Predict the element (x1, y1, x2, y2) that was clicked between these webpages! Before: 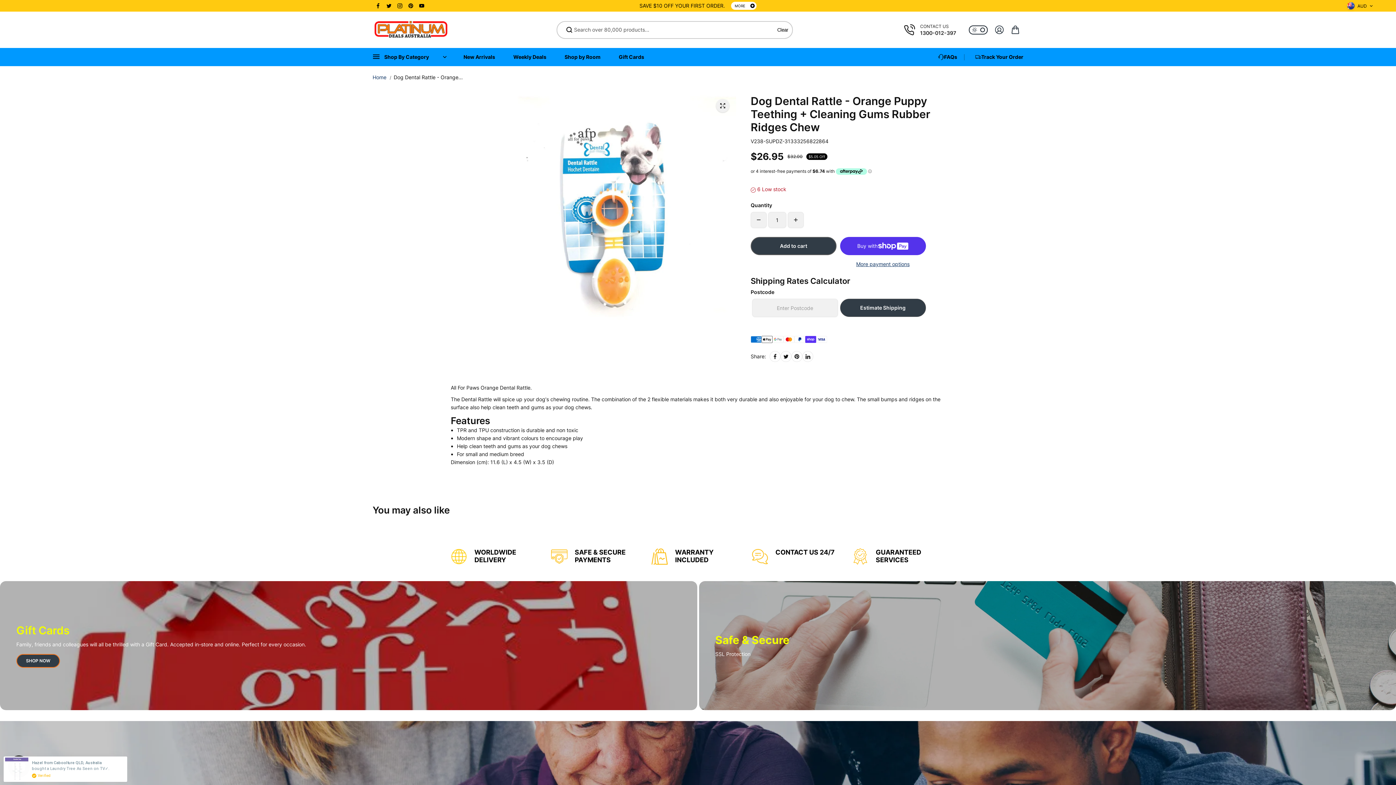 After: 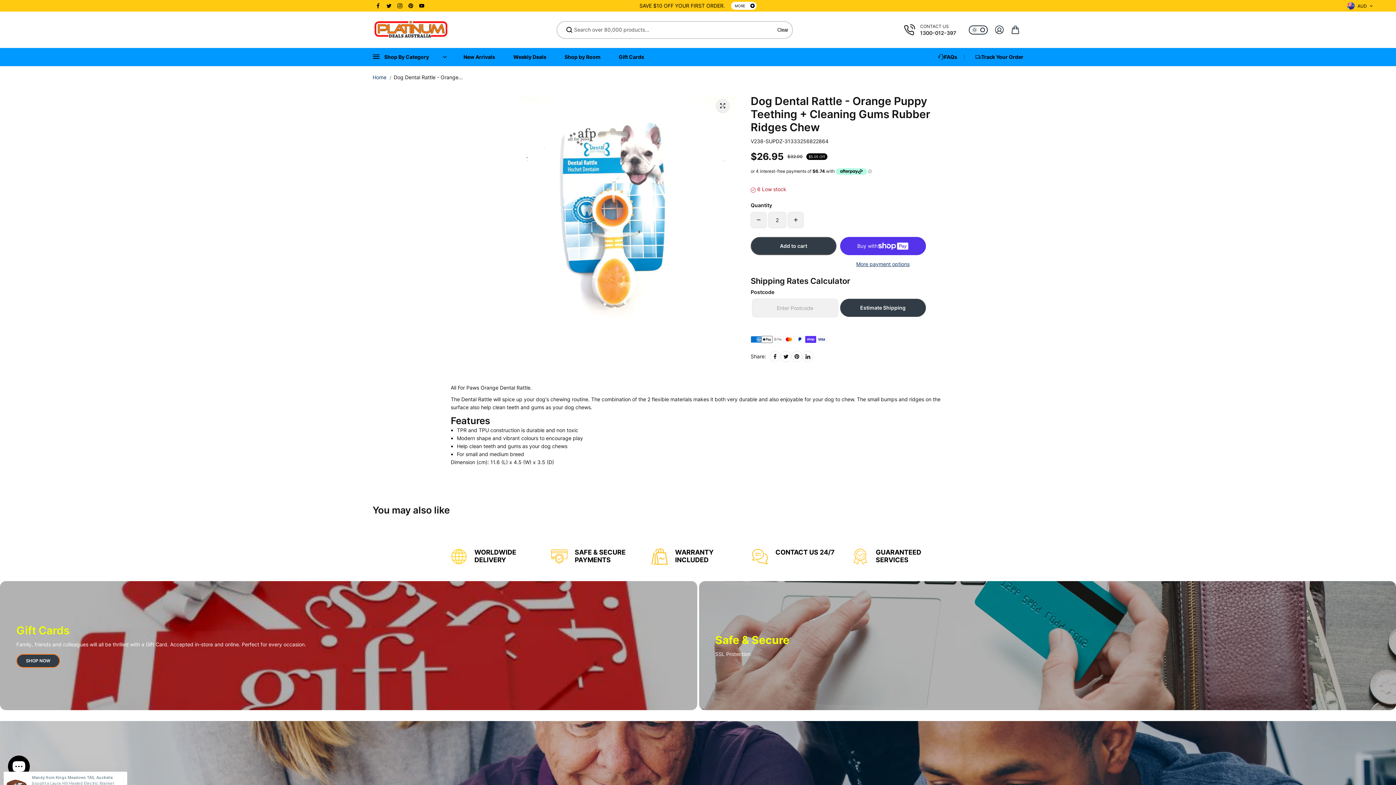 Action: bbox: (788, 212, 804, 228)